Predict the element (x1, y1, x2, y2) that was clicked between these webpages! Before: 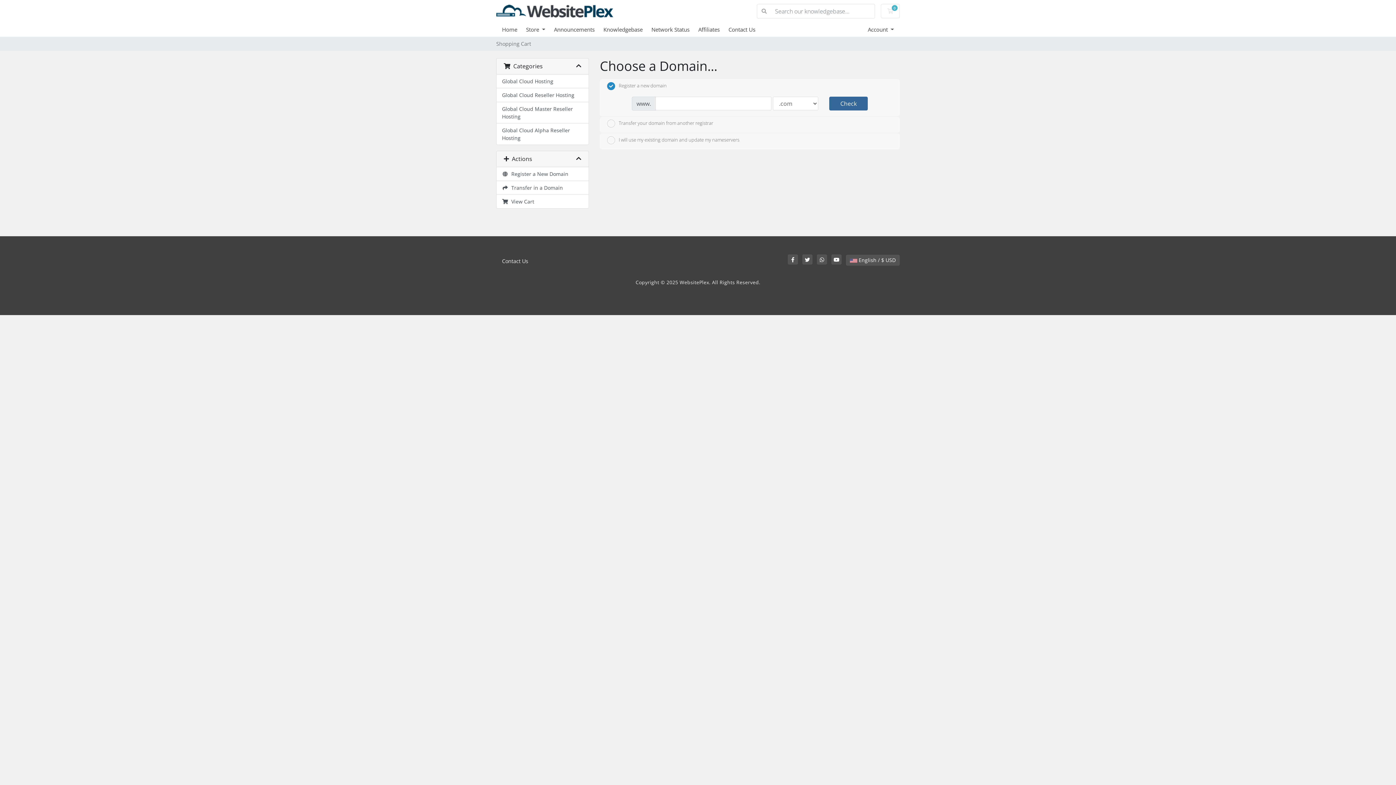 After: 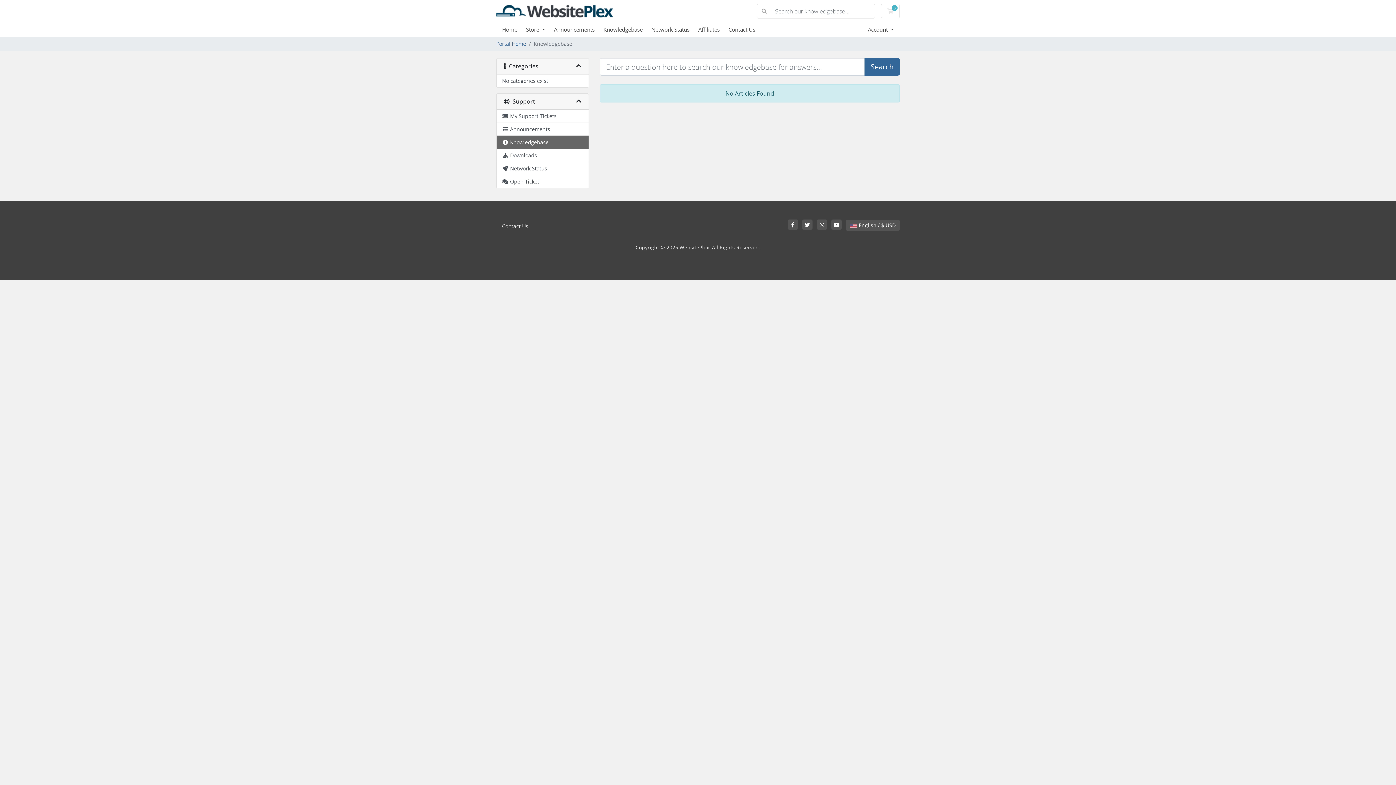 Action: bbox: (757, 4, 771, 18)